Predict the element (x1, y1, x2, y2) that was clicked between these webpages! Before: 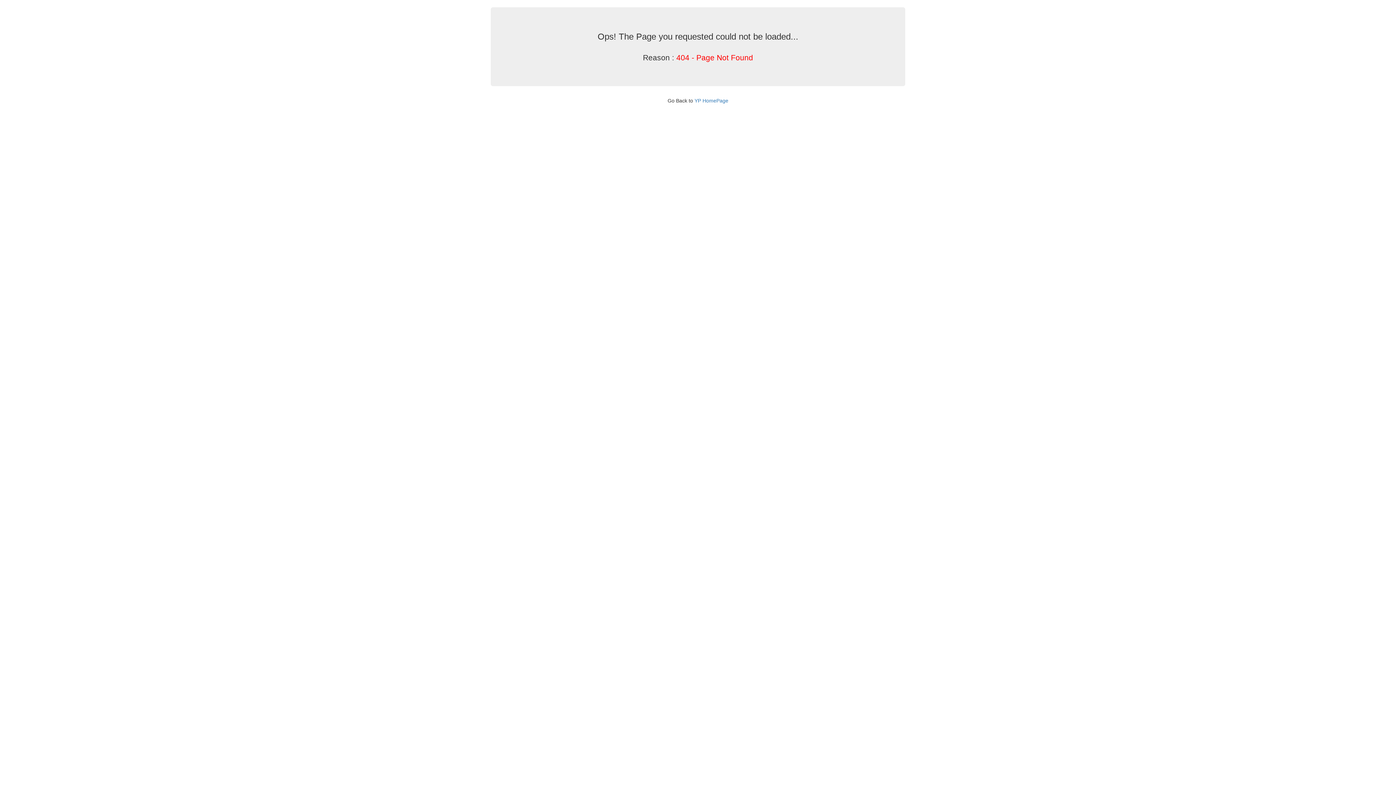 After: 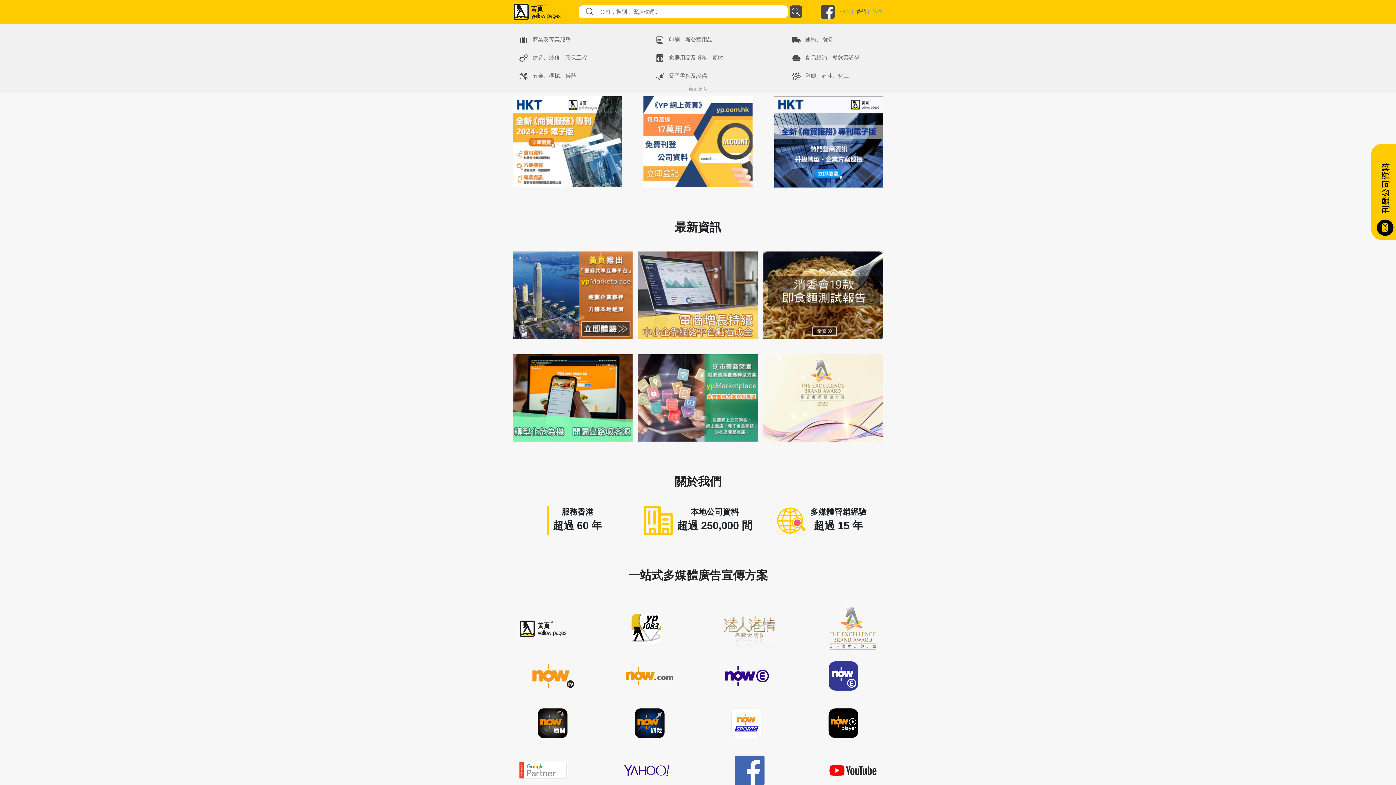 Action: label: YP HomePage bbox: (694, 97, 728, 103)